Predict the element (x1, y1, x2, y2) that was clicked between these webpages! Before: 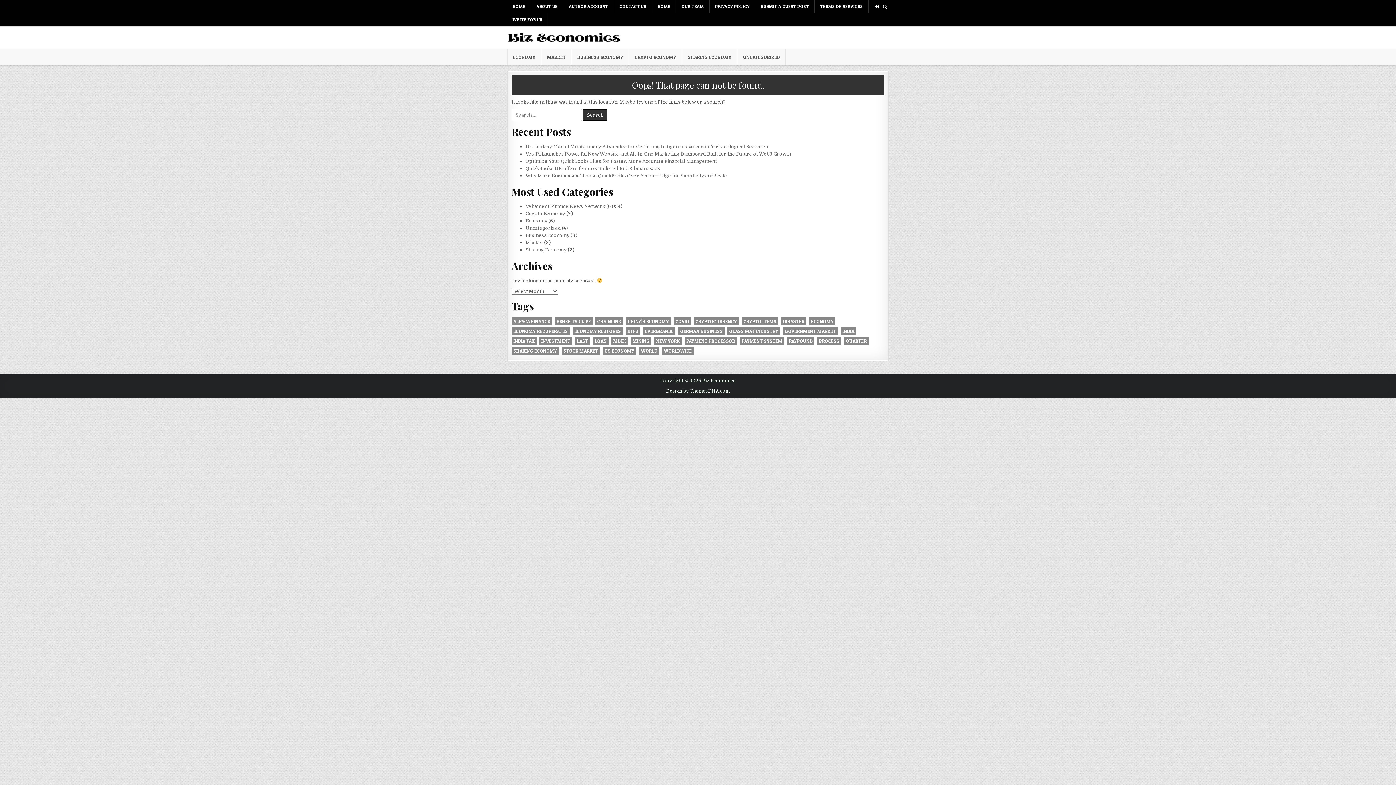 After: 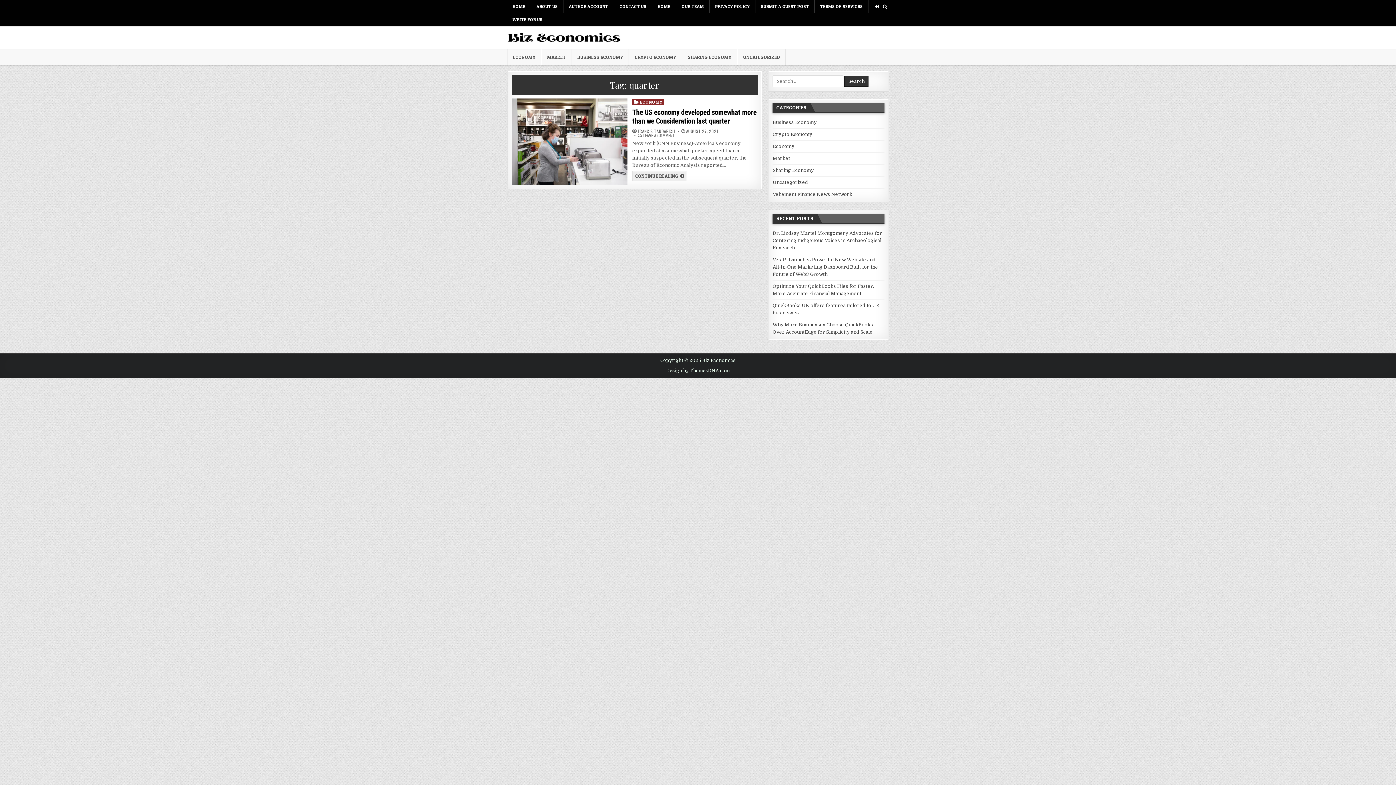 Action: bbox: (844, 337, 868, 345) label: quarter (1 item)